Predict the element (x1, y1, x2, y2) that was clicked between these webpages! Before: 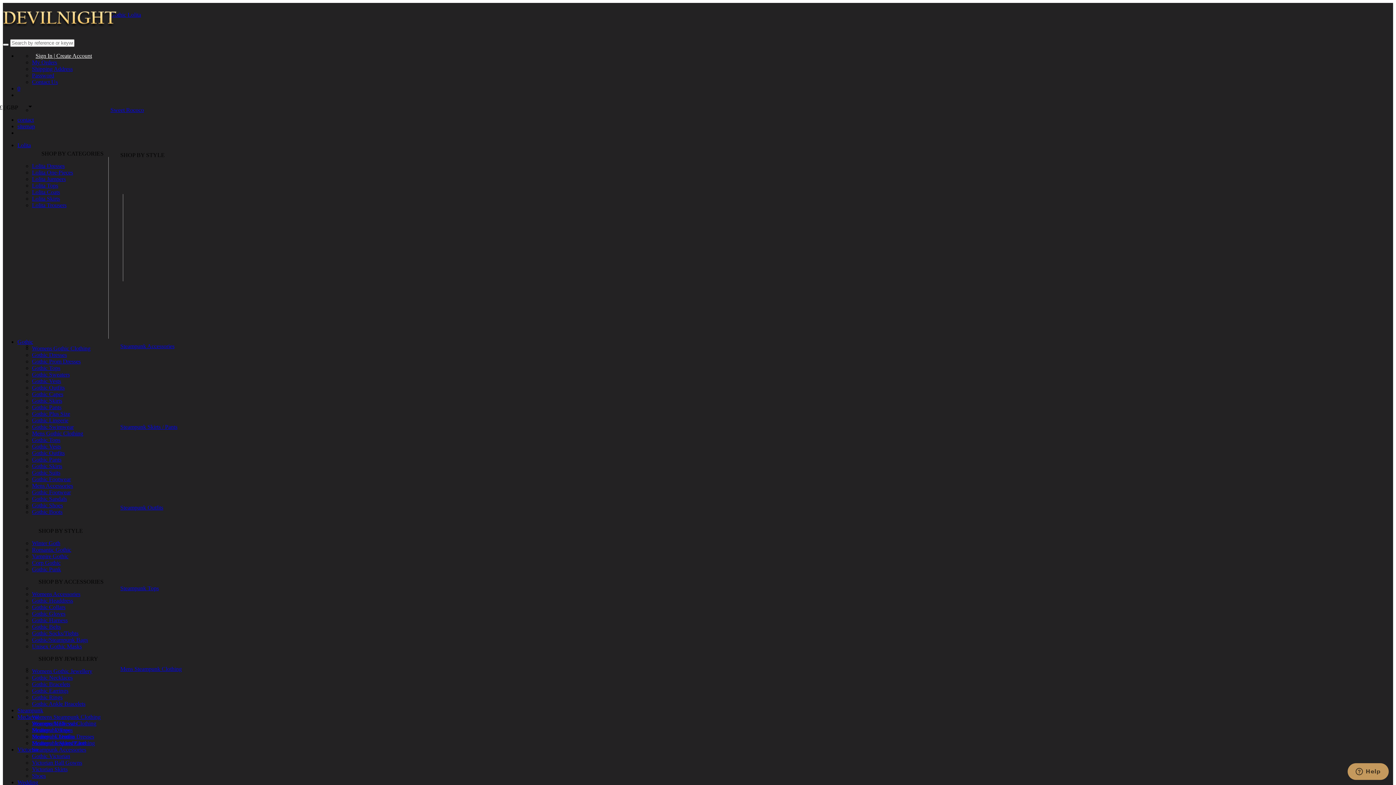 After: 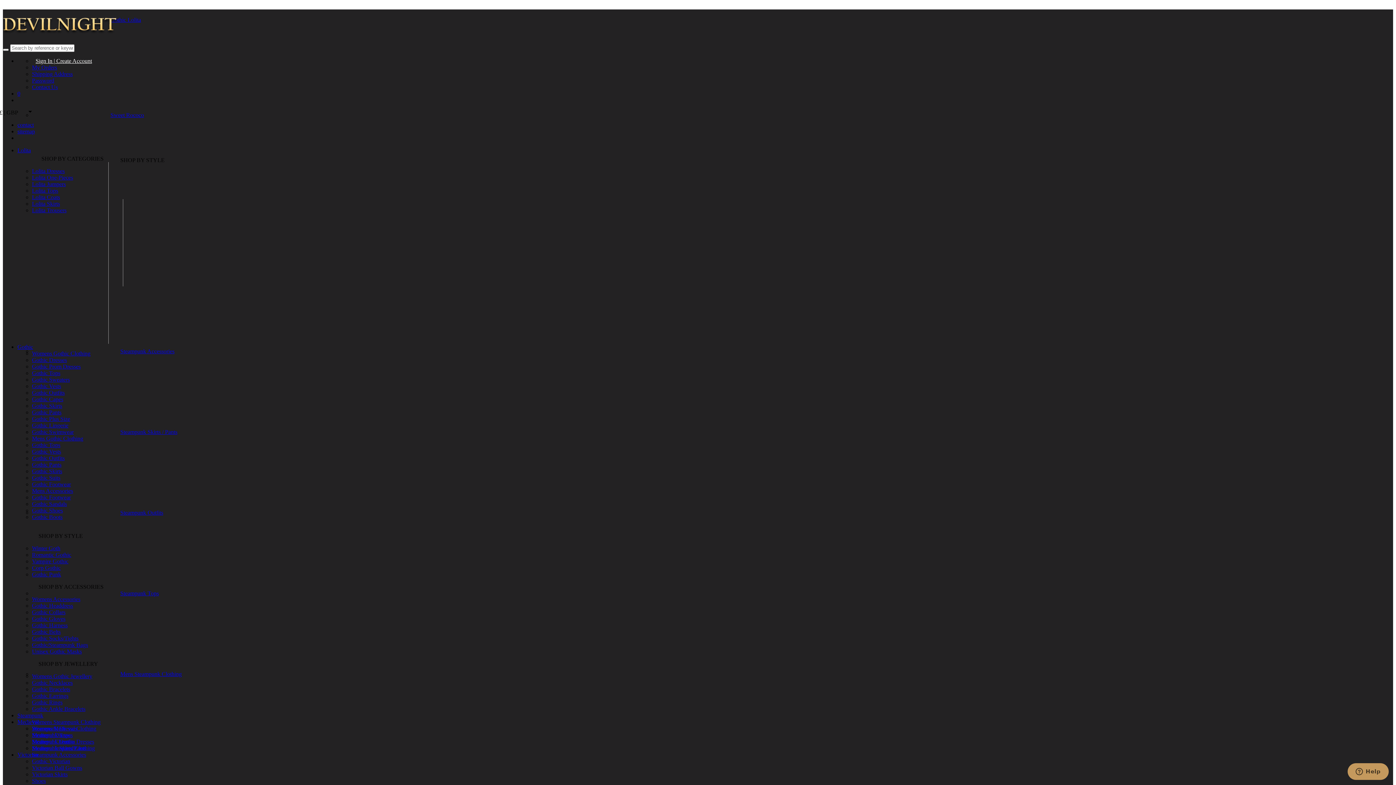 Action: bbox: (17, 142, 30, 148) label: Lolita